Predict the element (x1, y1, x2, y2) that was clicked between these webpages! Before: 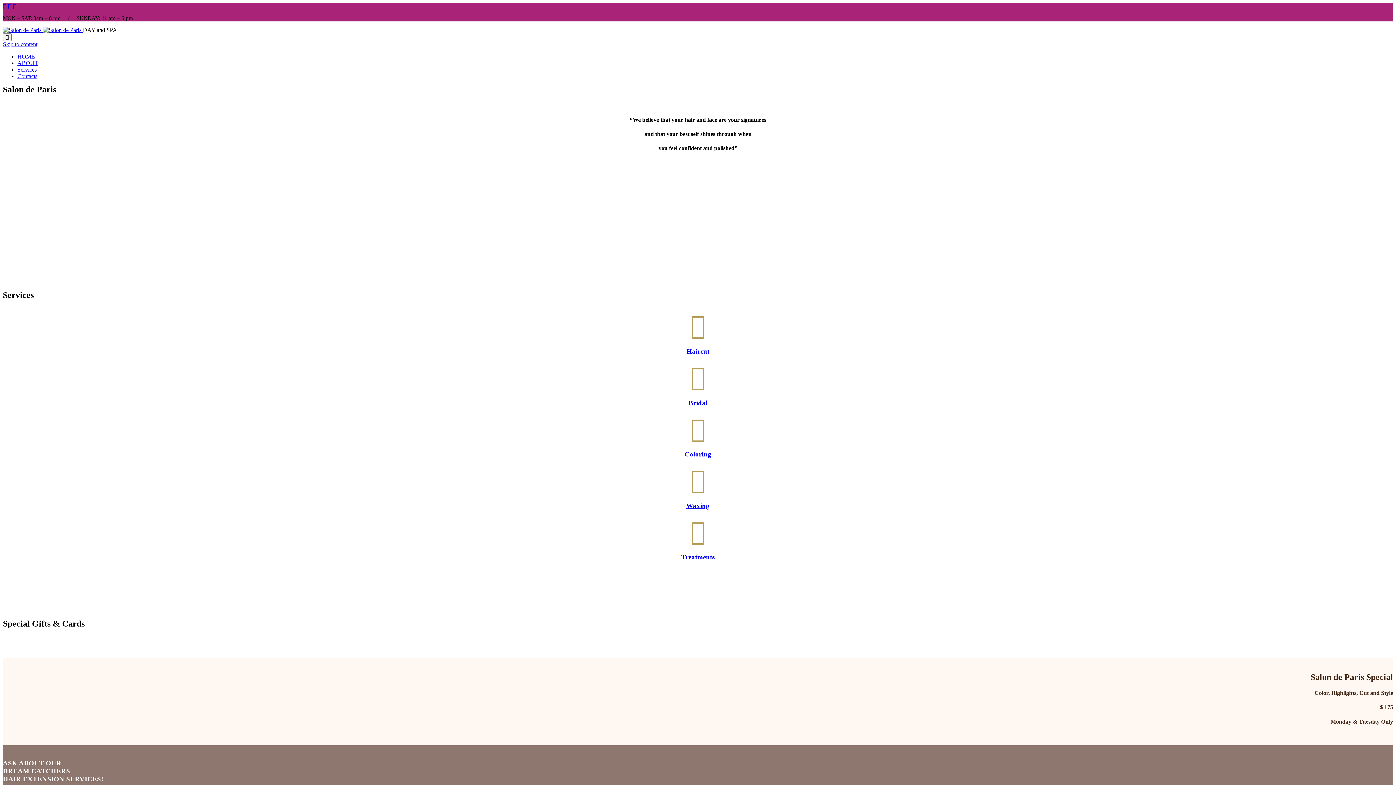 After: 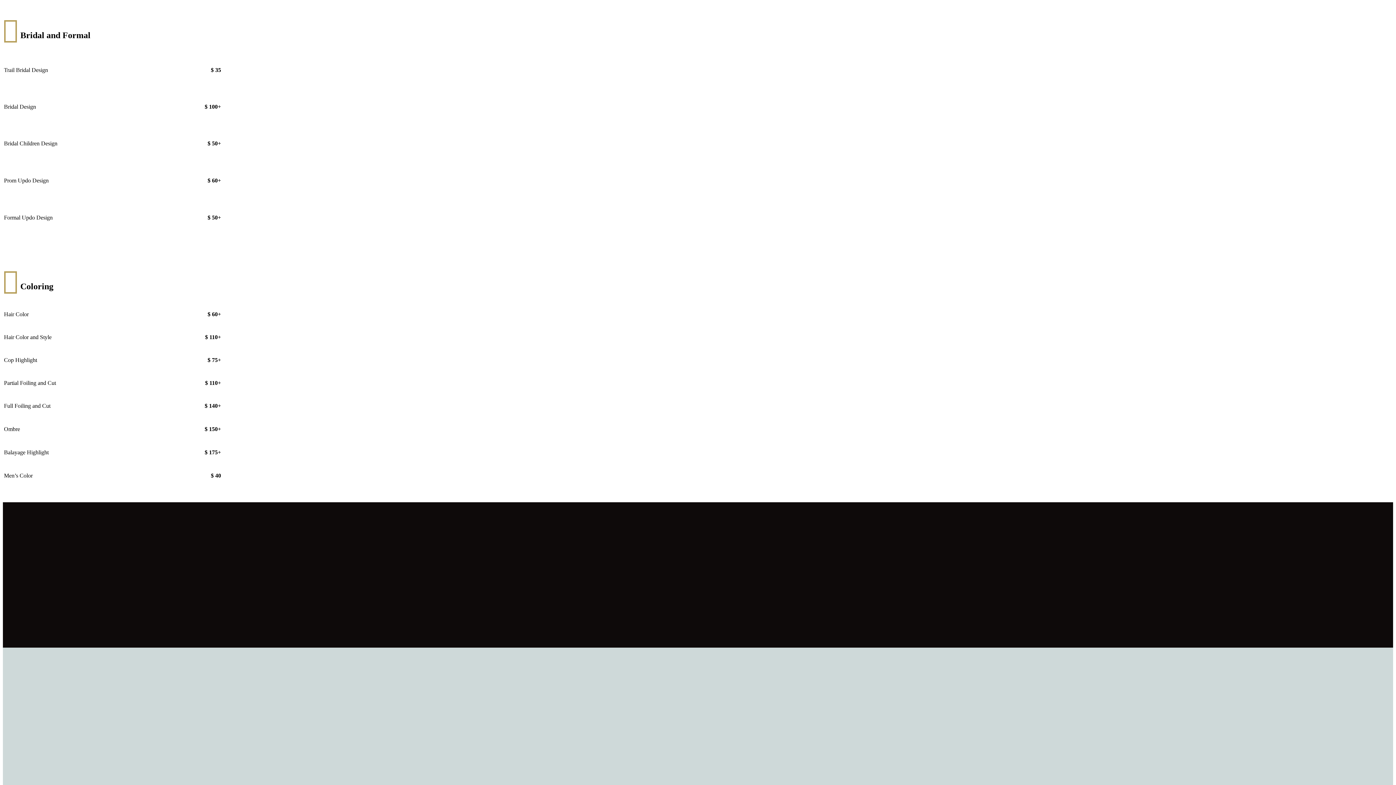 Action: label: Bridal bbox: (688, 399, 707, 406)